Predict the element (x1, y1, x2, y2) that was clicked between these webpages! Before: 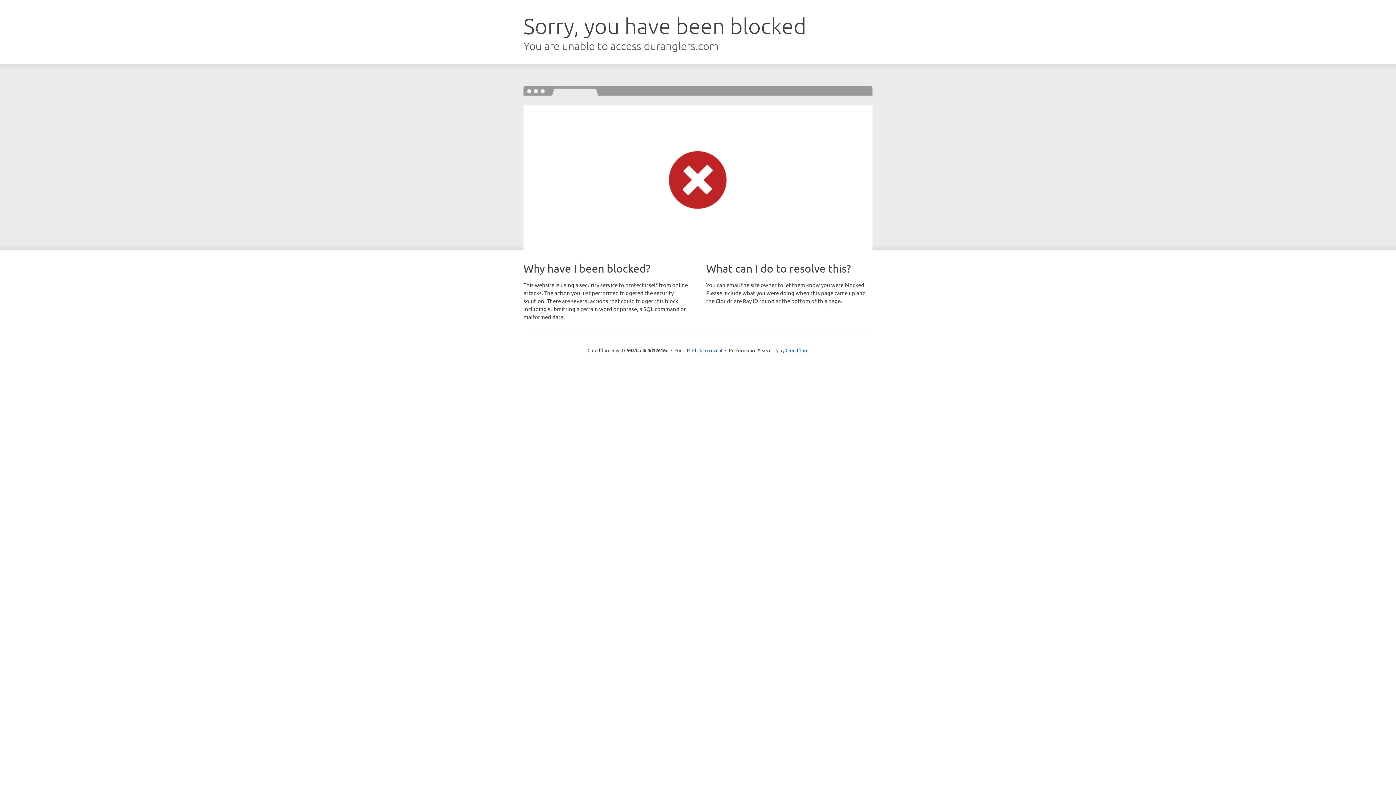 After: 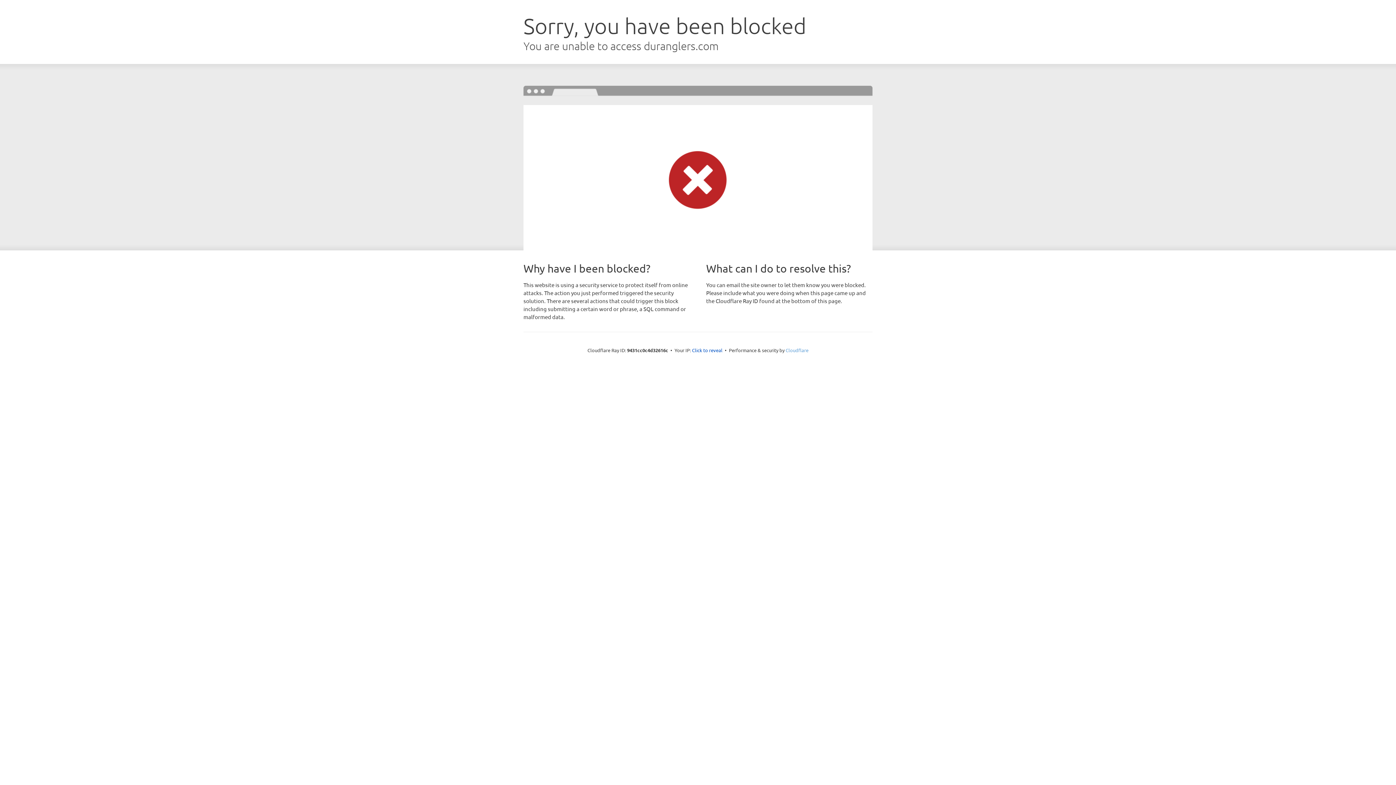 Action: bbox: (785, 347, 808, 353) label: Cloudflare